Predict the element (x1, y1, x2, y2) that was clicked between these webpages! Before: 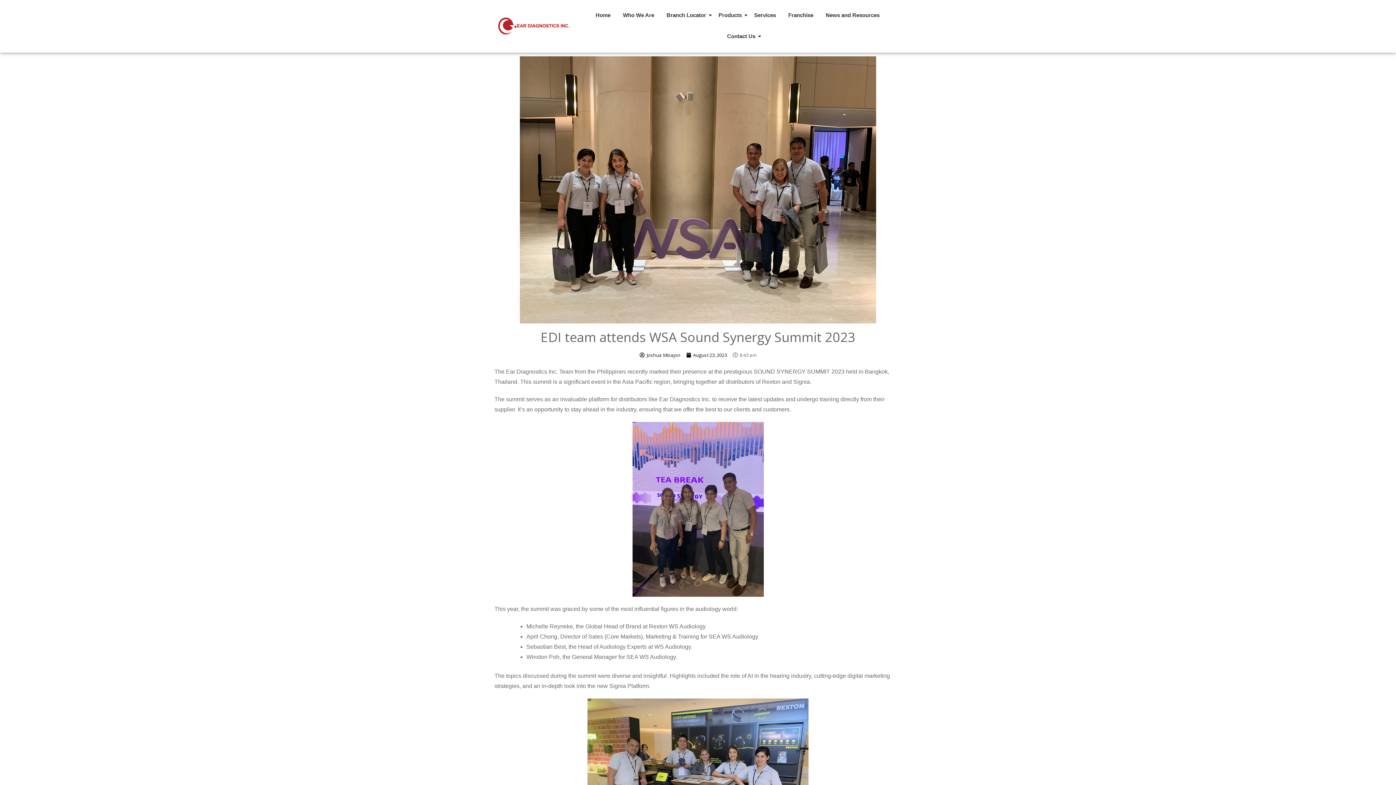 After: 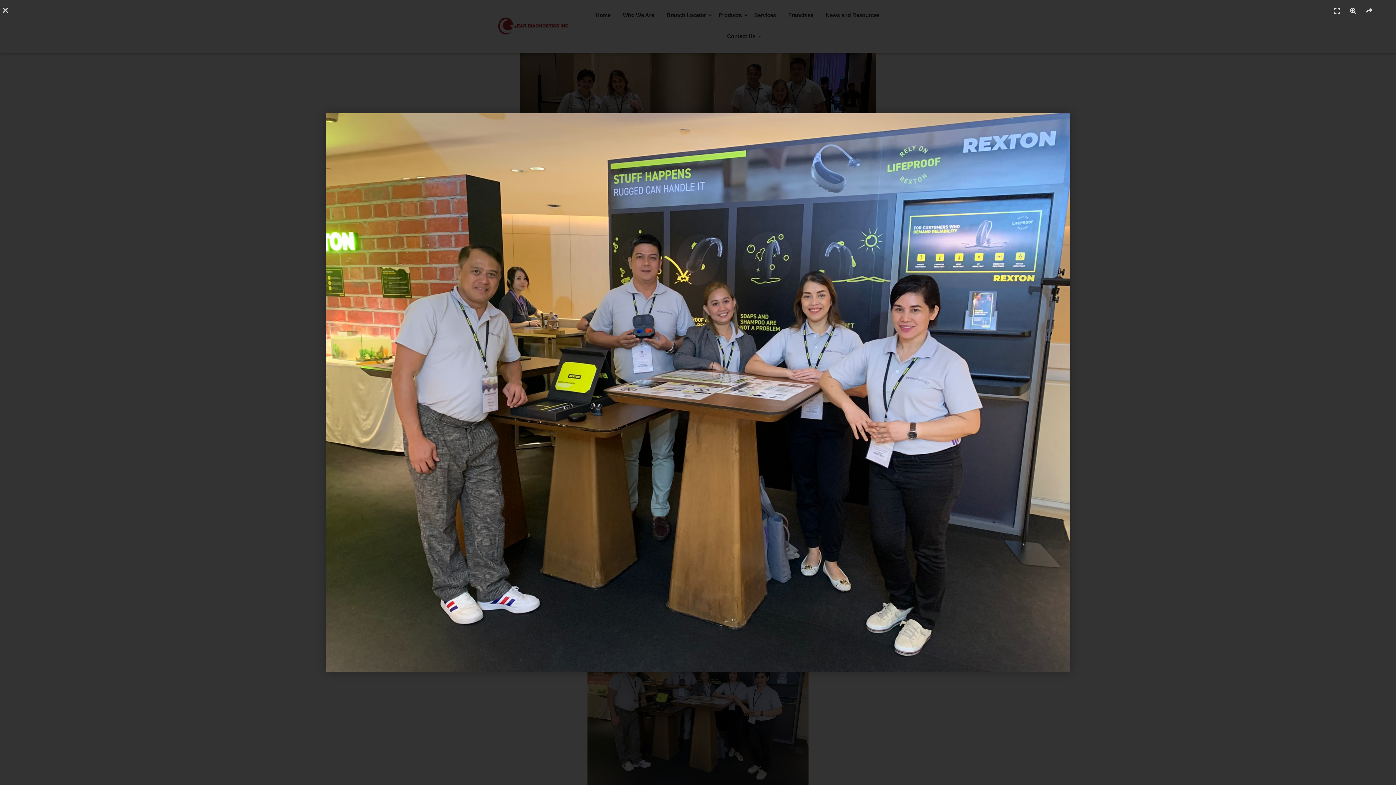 Action: bbox: (494, 698, 901, 864)